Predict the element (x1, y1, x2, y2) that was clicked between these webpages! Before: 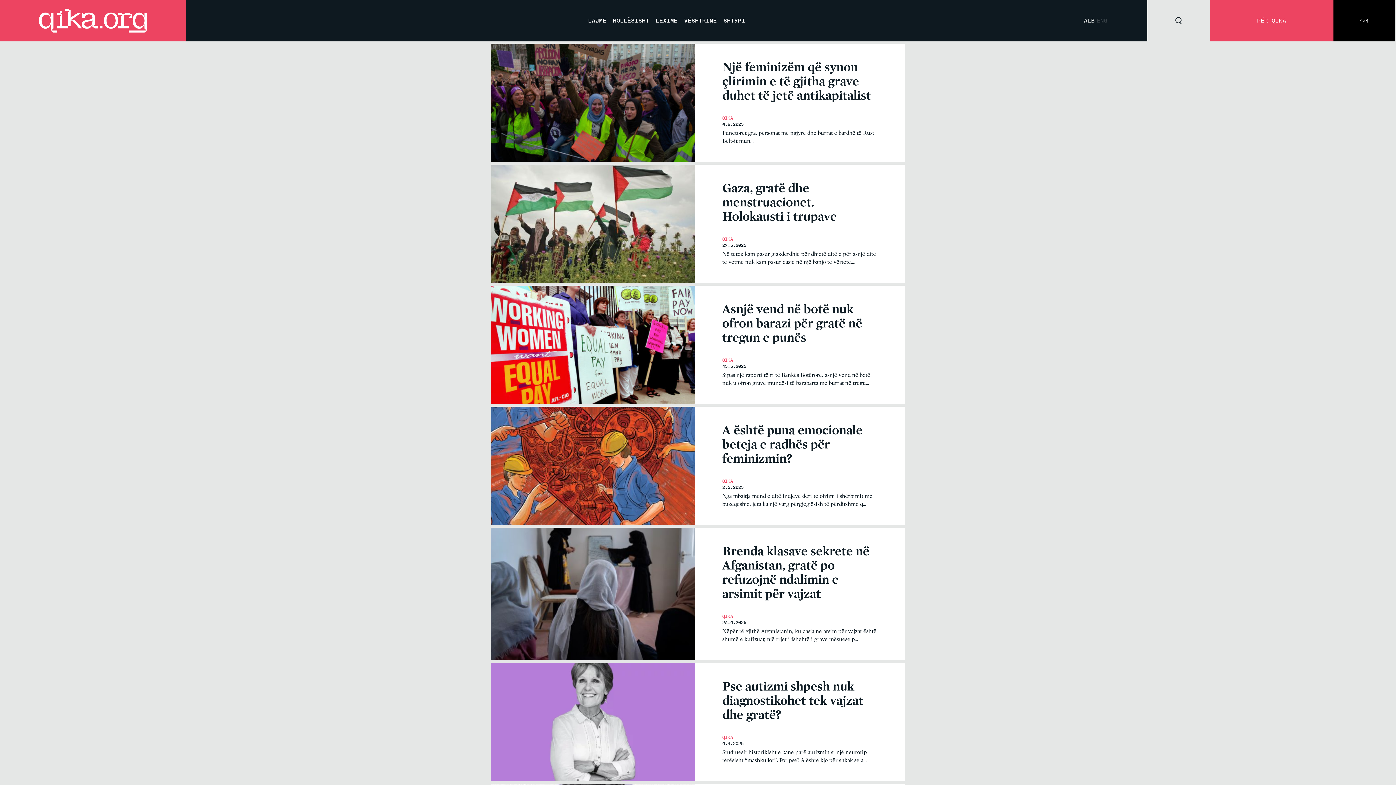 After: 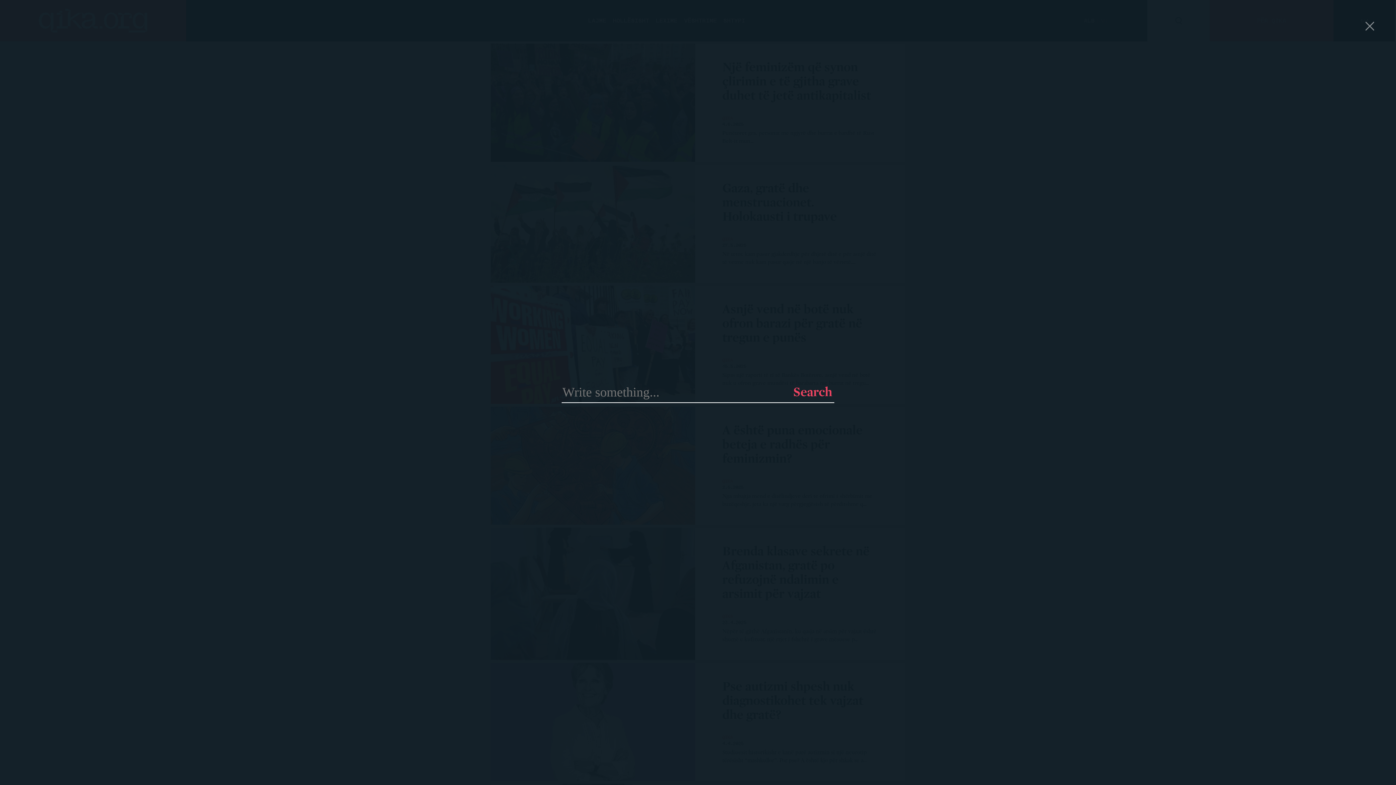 Action: bbox: (1147, 0, 1210, 41)